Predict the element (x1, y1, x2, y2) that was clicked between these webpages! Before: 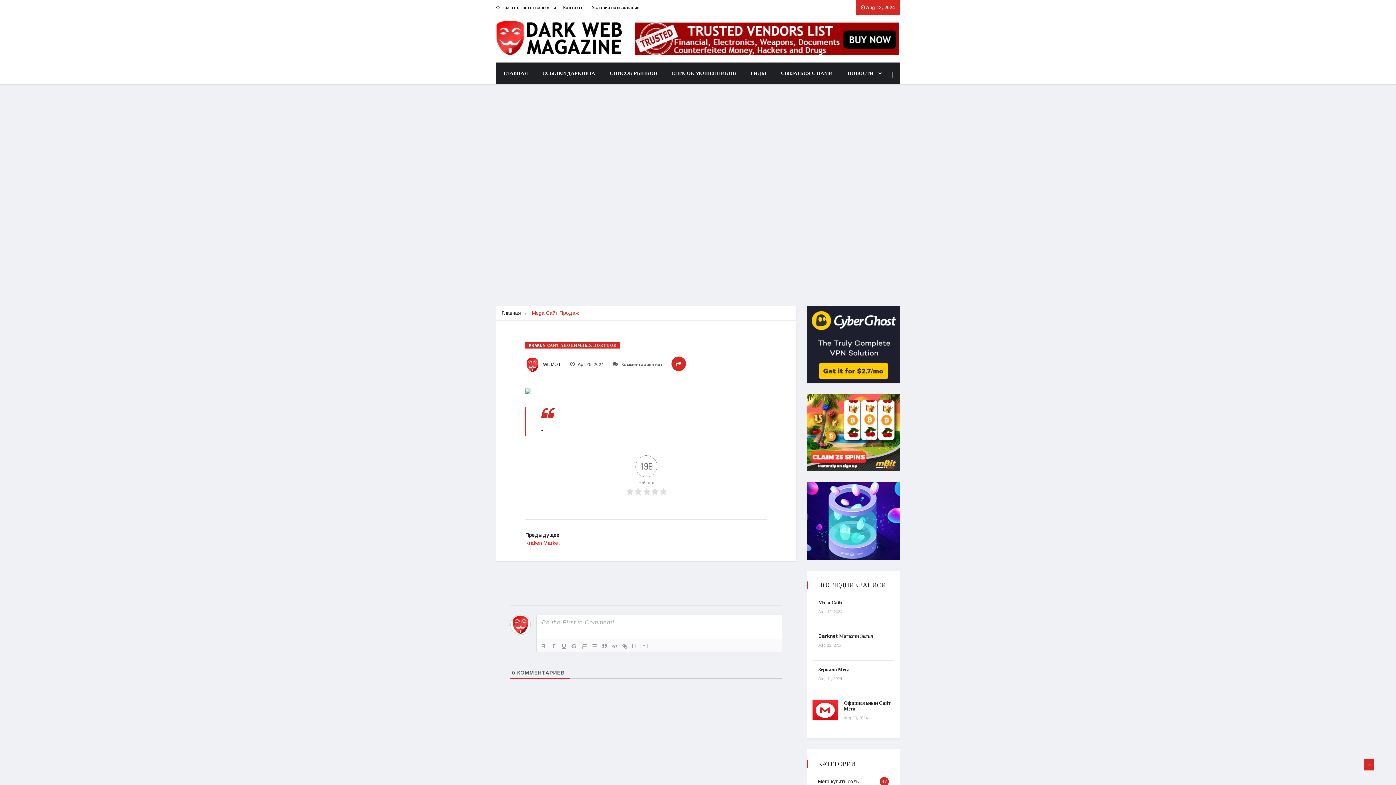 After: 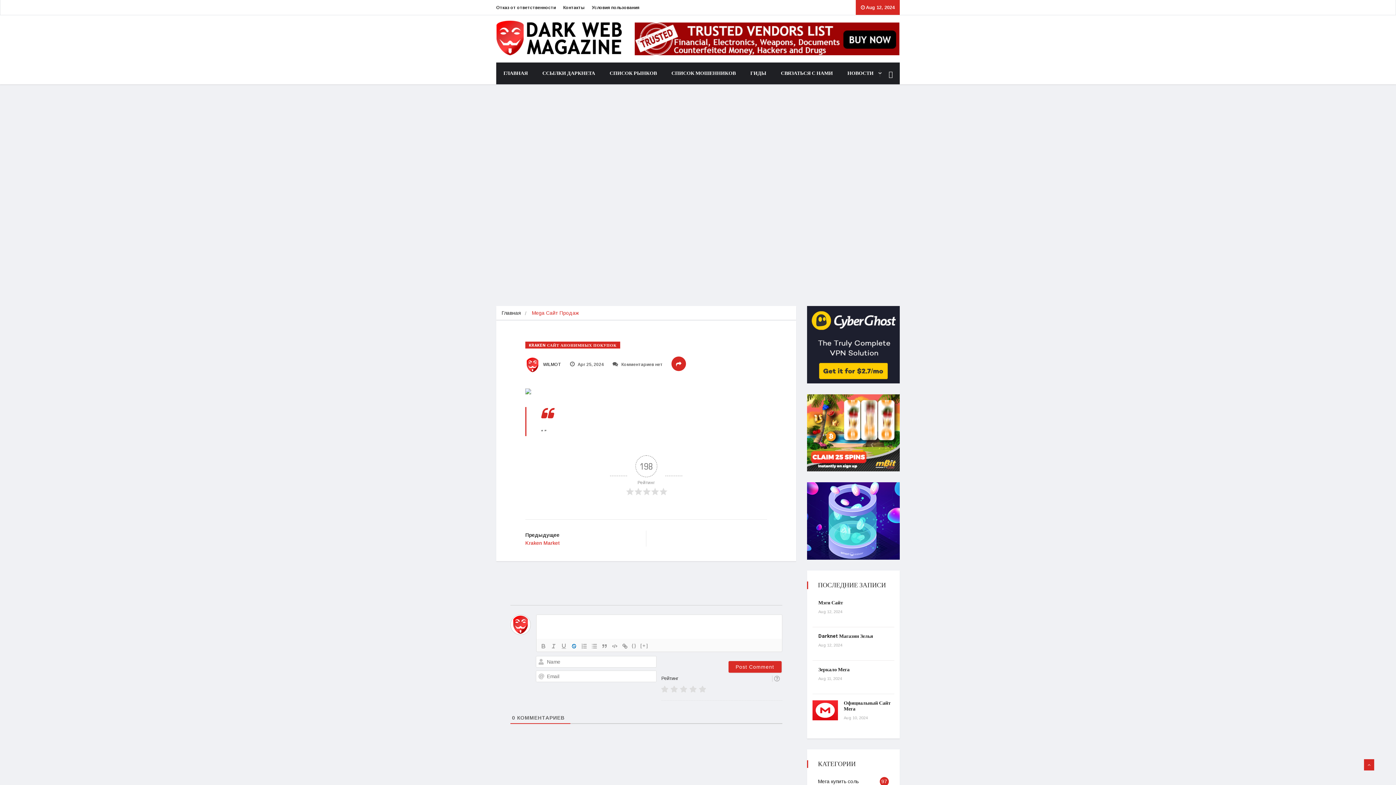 Action: bbox: (568, 642, 579, 651)